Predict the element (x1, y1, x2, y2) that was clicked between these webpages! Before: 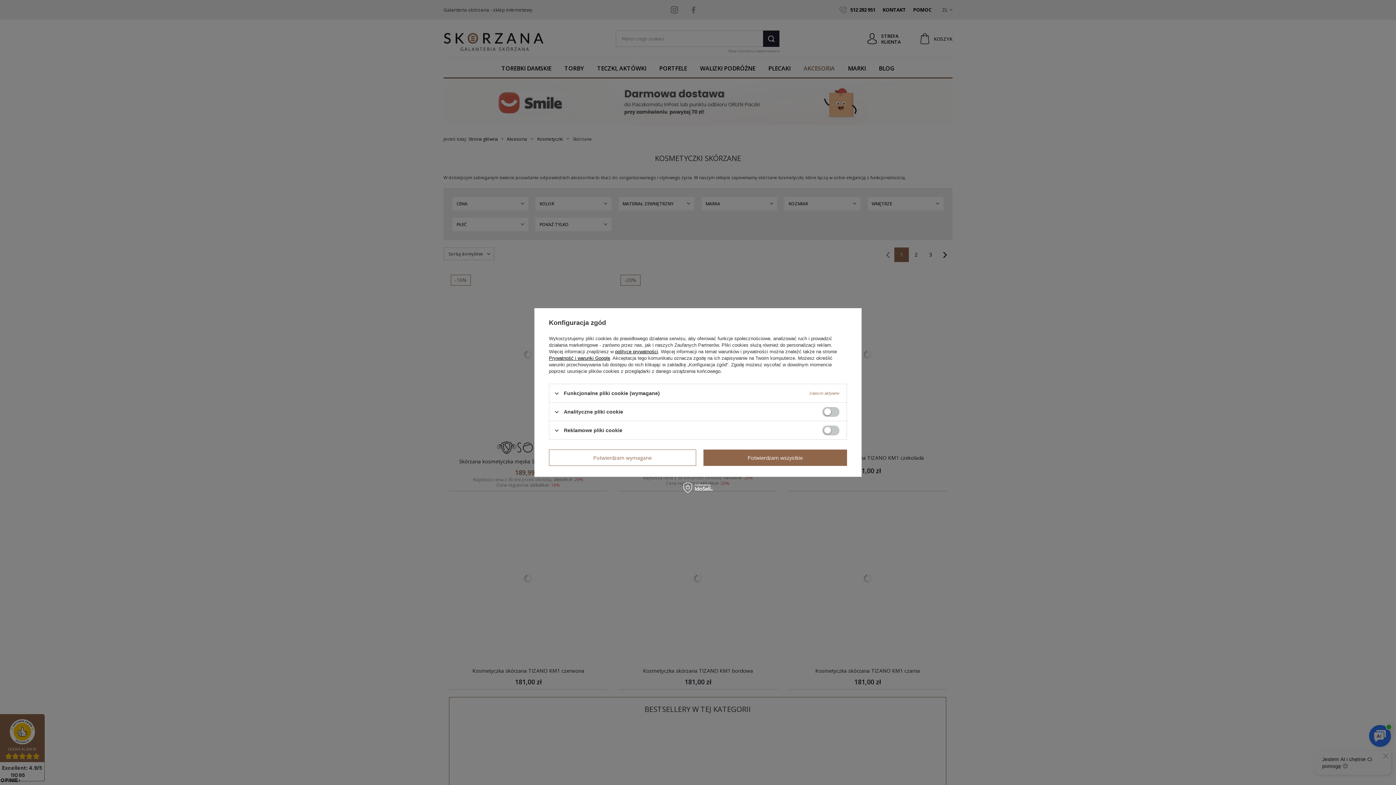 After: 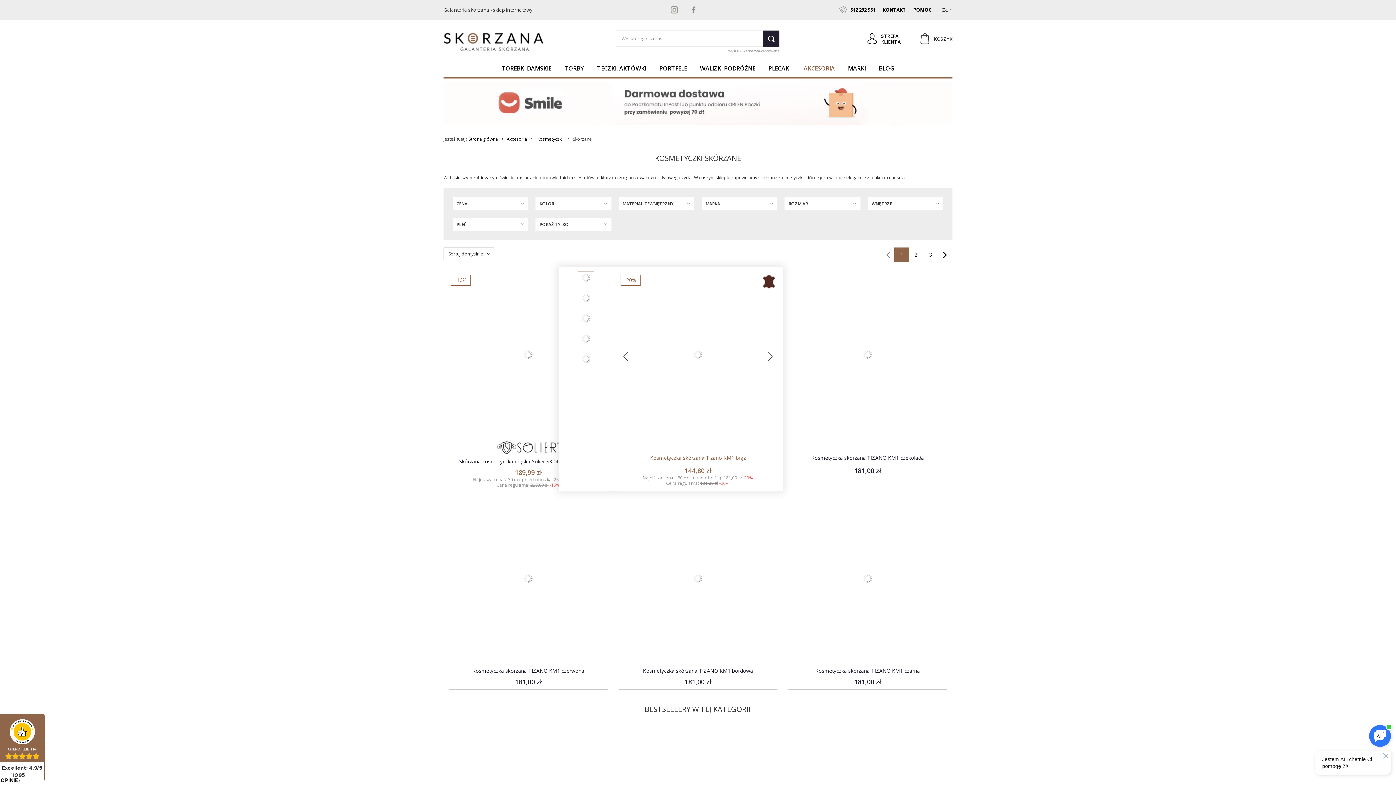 Action: bbox: (549, 449, 696, 466) label: Potwierdzam wymagane